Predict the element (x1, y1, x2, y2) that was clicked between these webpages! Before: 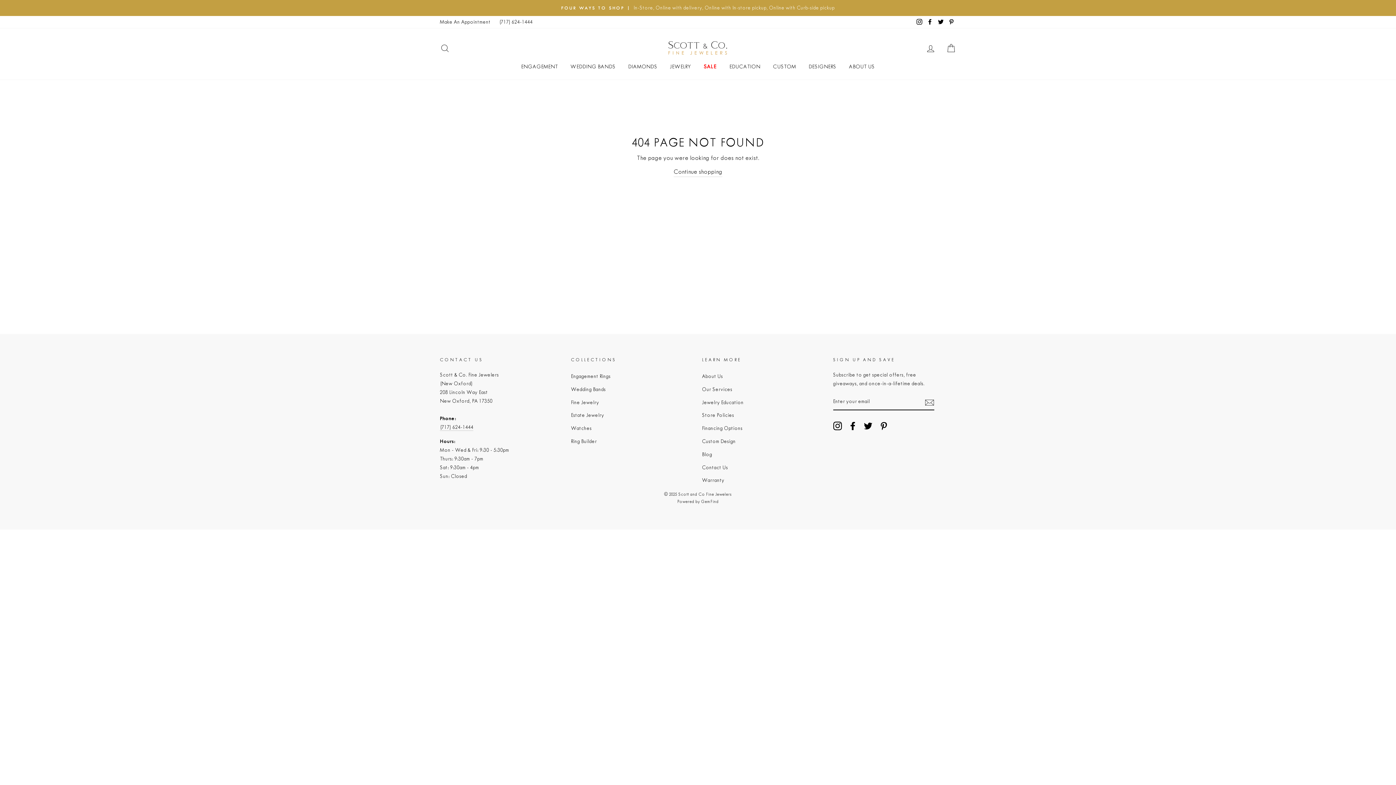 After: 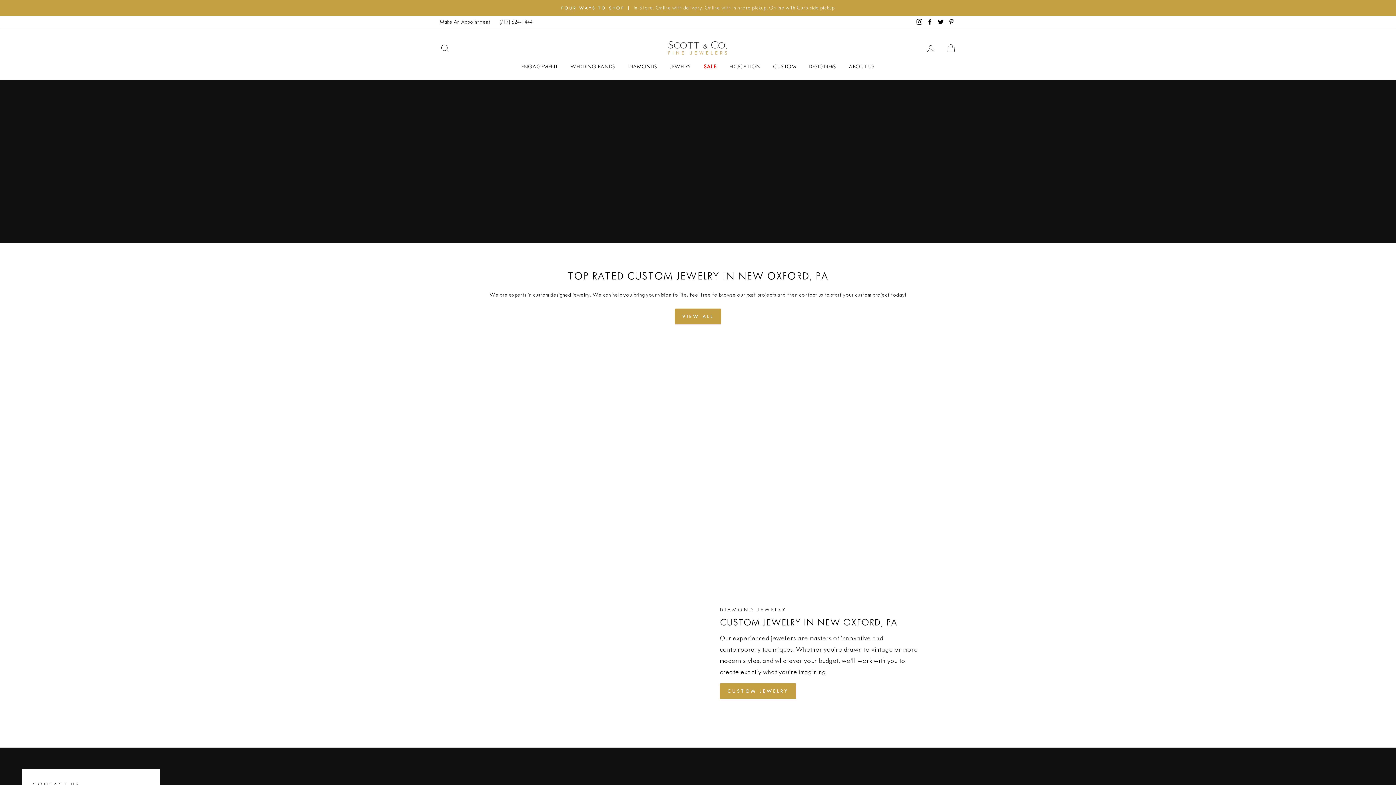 Action: bbox: (767, 61, 801, 72) label: CUSTOM